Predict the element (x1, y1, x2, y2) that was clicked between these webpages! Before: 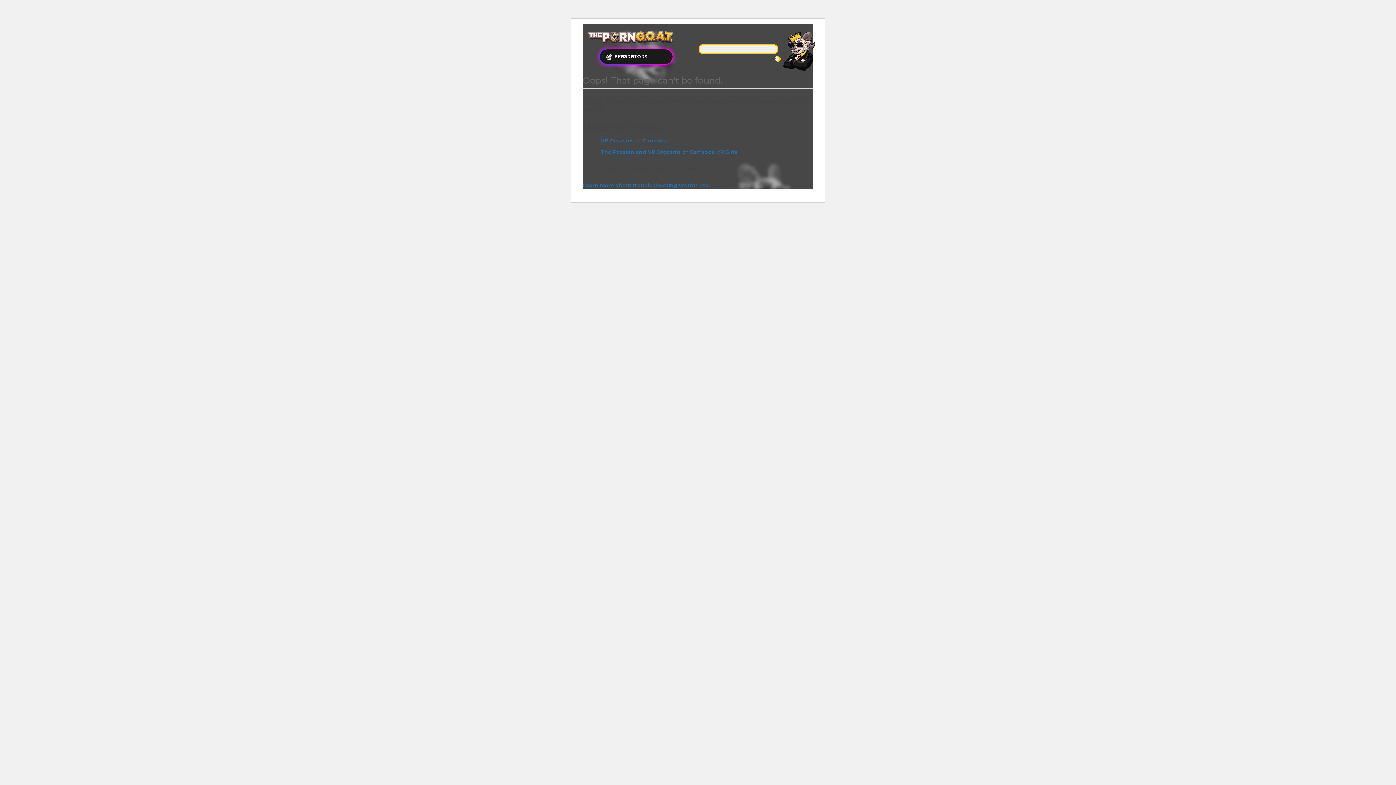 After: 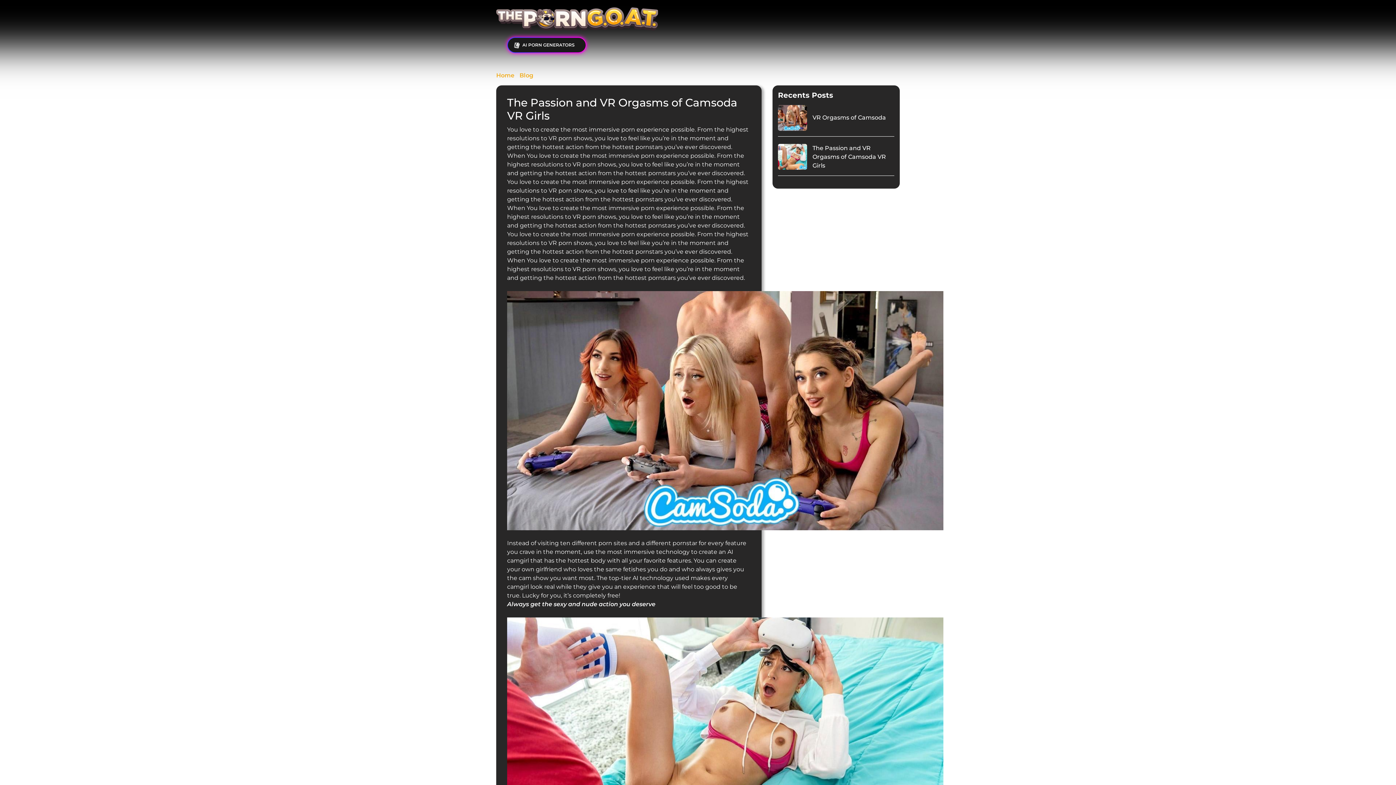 Action: bbox: (597, 148, 737, 155) label: The Passion and VR Orgasms of Camsoda VR Girls